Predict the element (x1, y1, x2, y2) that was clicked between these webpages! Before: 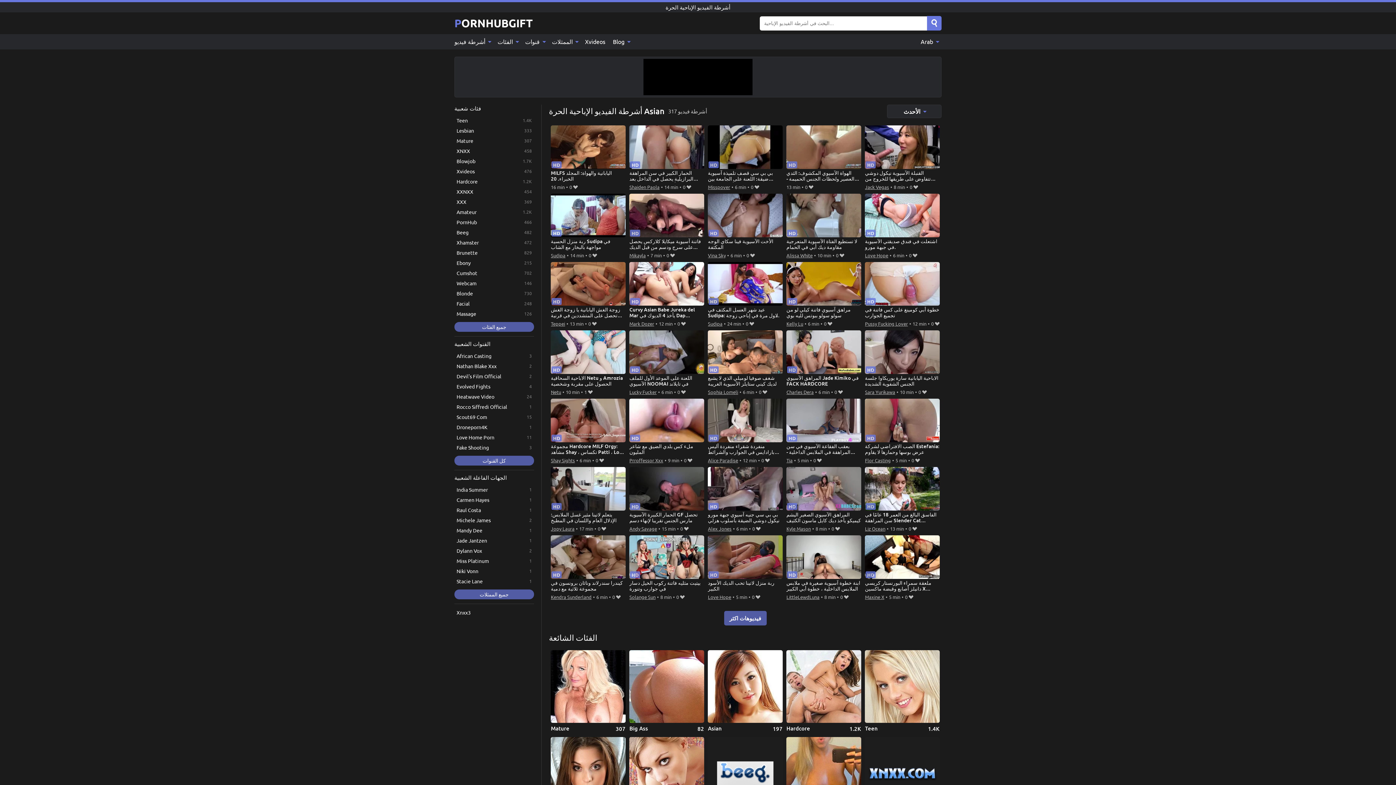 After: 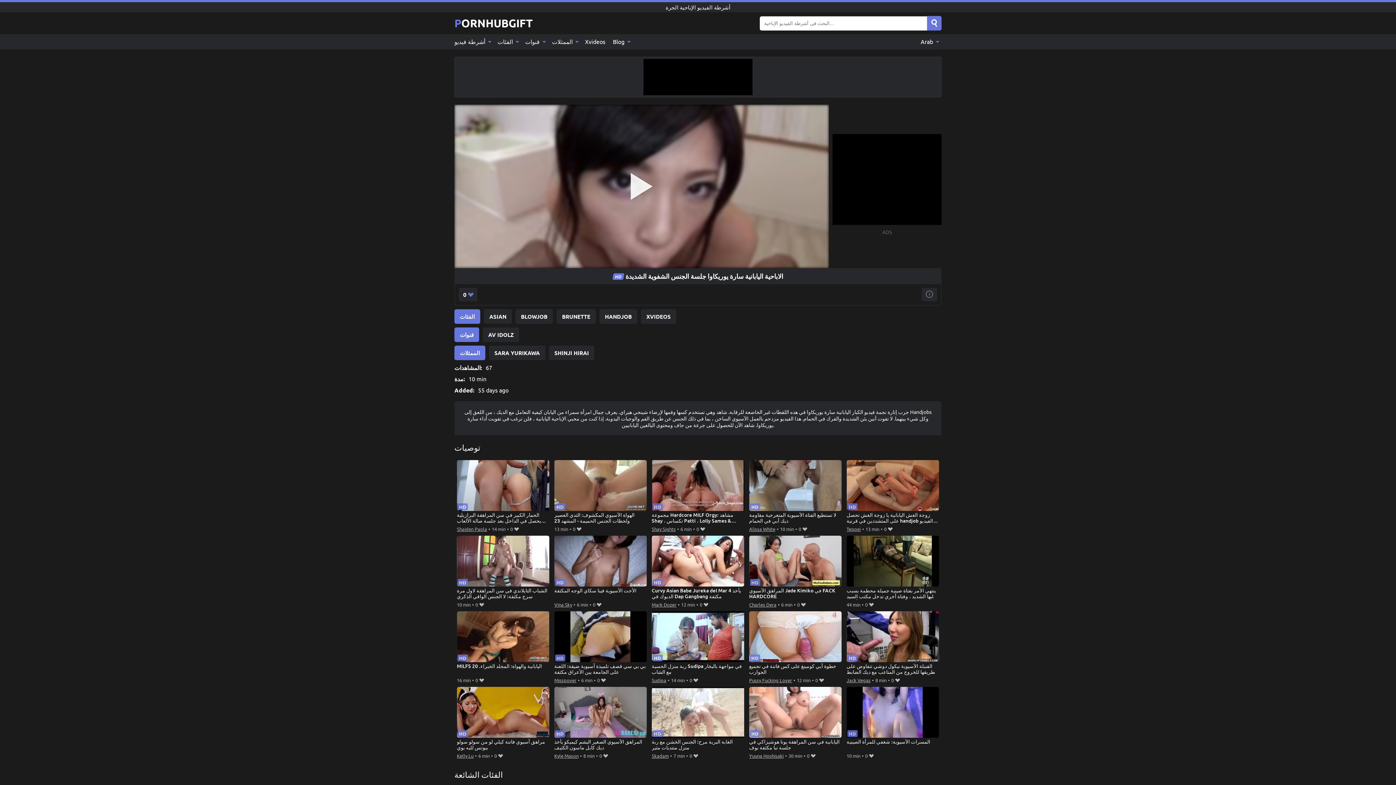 Action: bbox: (865, 330, 939, 387) label: الاباحية اليابانية سارة يوريكاوا جلسة الجنس الشفوية الشديدة